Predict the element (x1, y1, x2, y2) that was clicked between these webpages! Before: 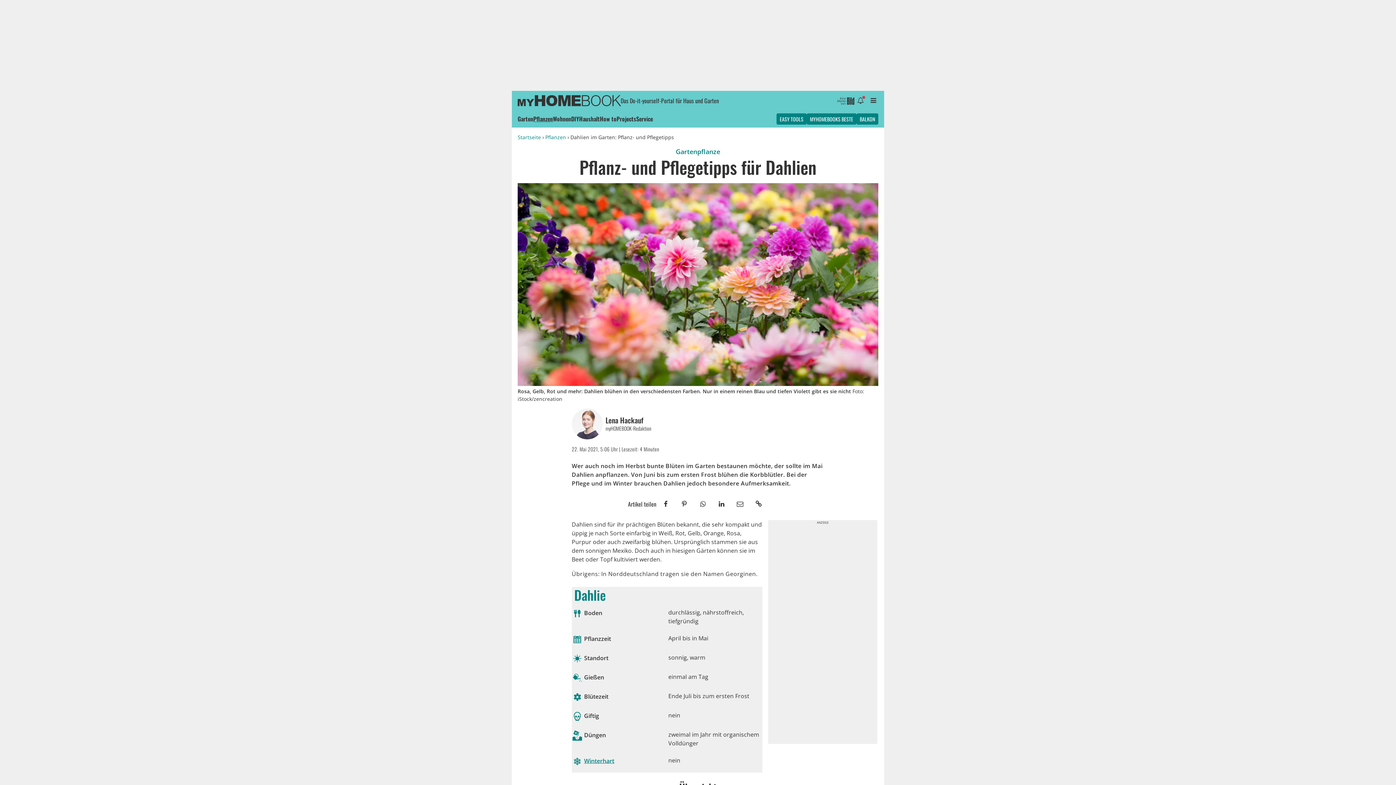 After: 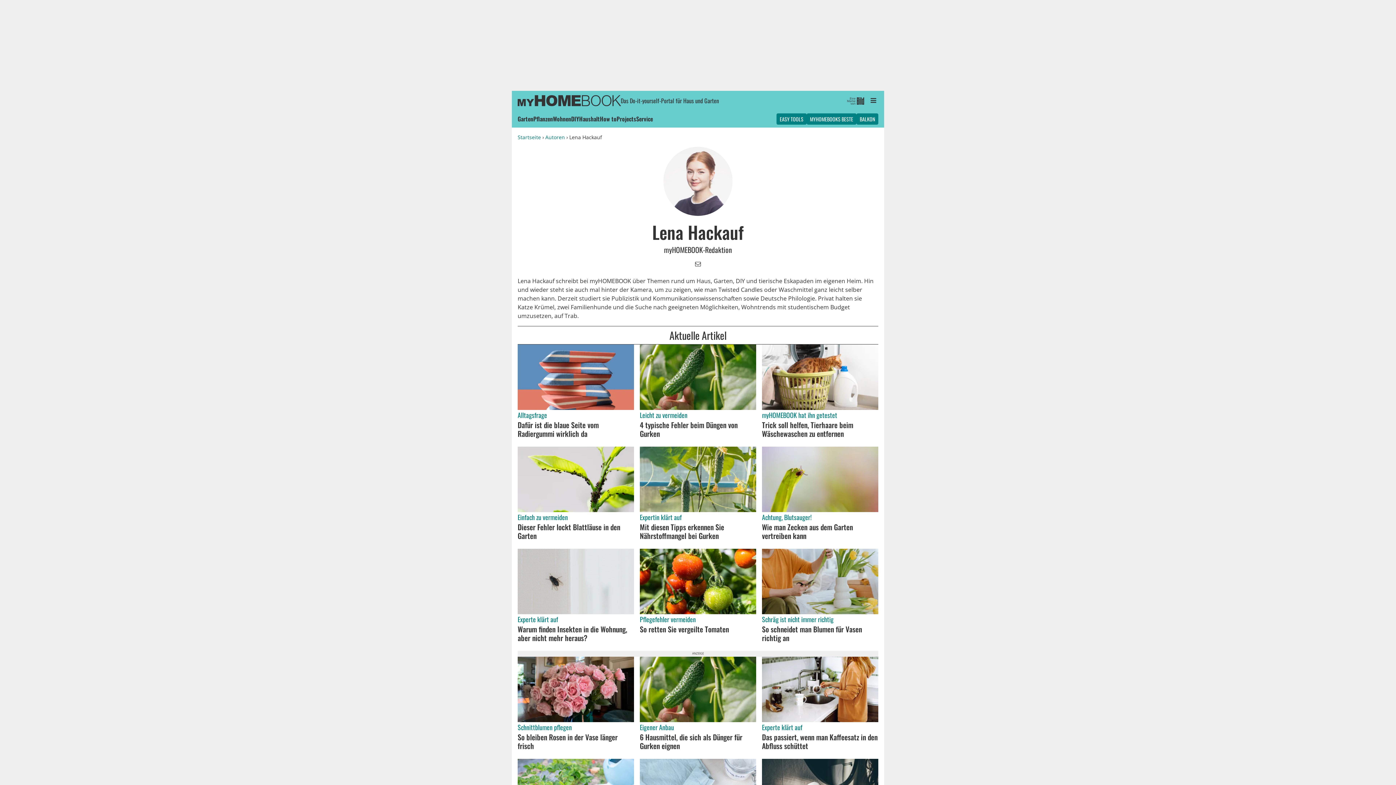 Action: label: Lena Hackauf bbox: (605, 416, 651, 424)